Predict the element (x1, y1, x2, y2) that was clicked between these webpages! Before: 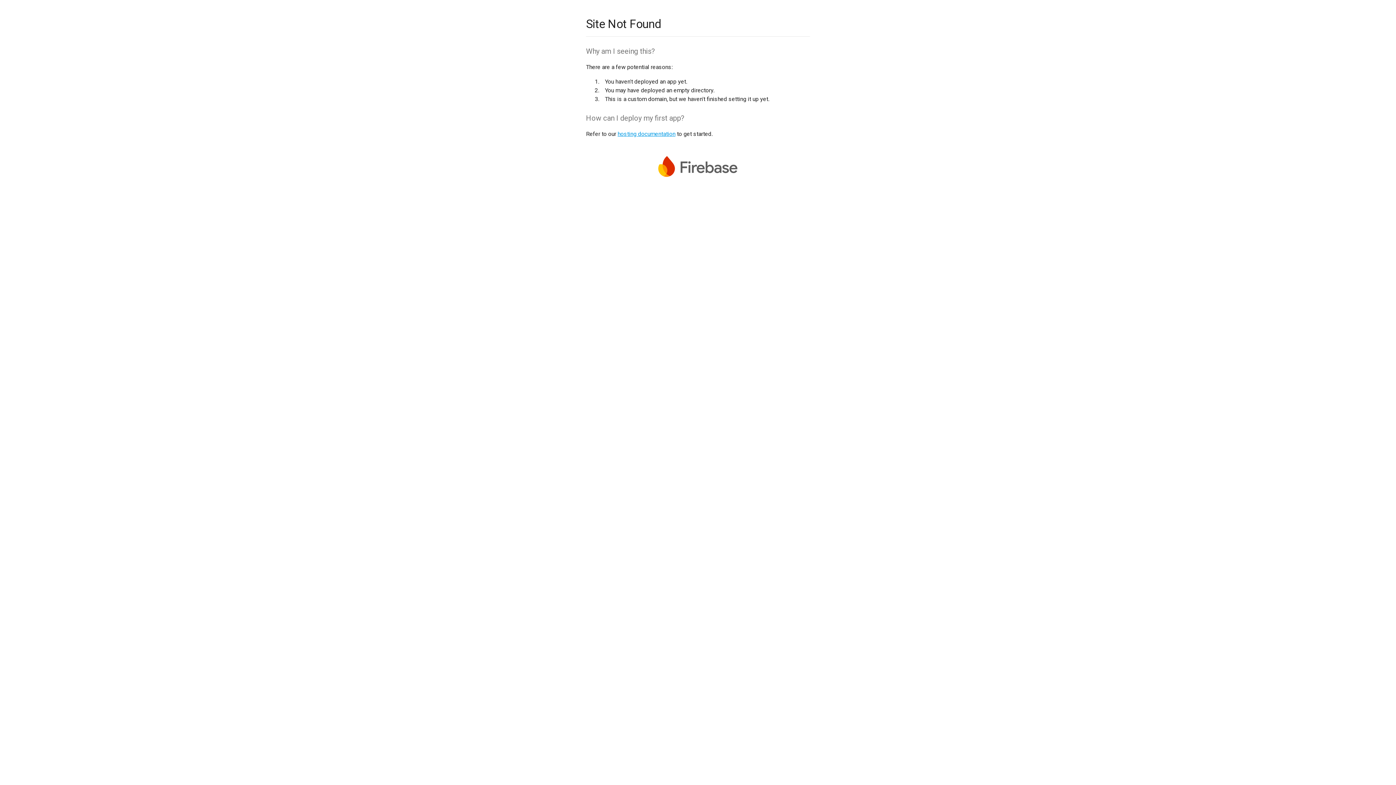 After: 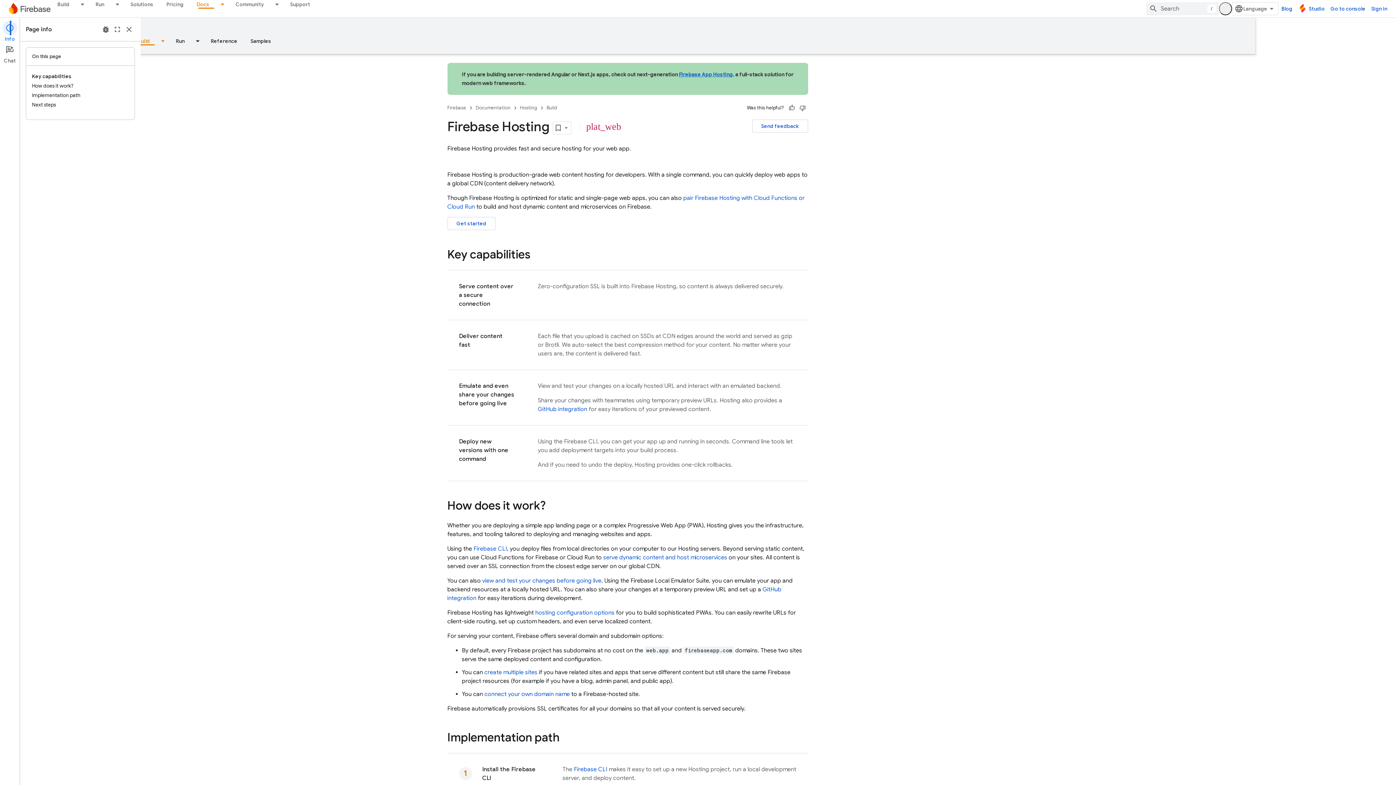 Action: bbox: (617, 130, 675, 137) label: hosting documentation